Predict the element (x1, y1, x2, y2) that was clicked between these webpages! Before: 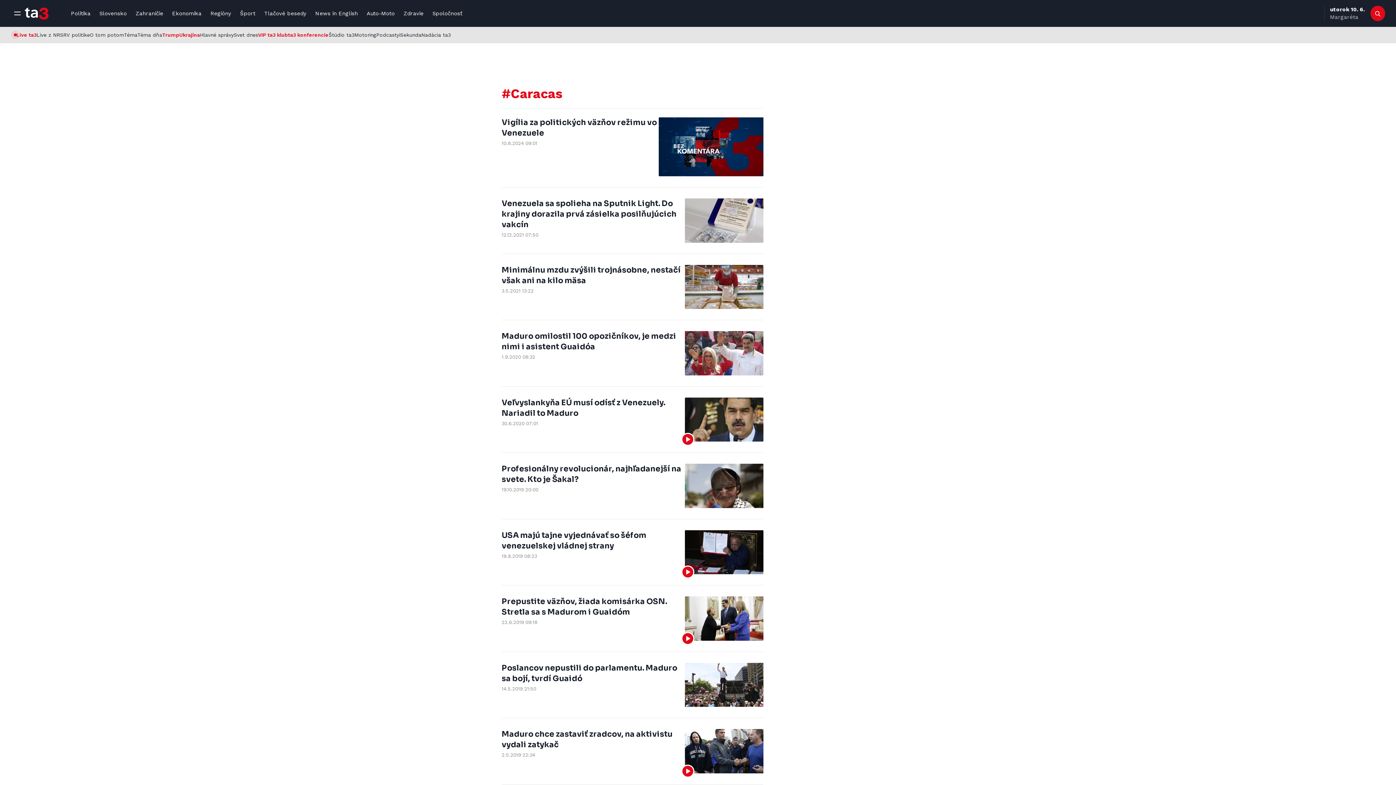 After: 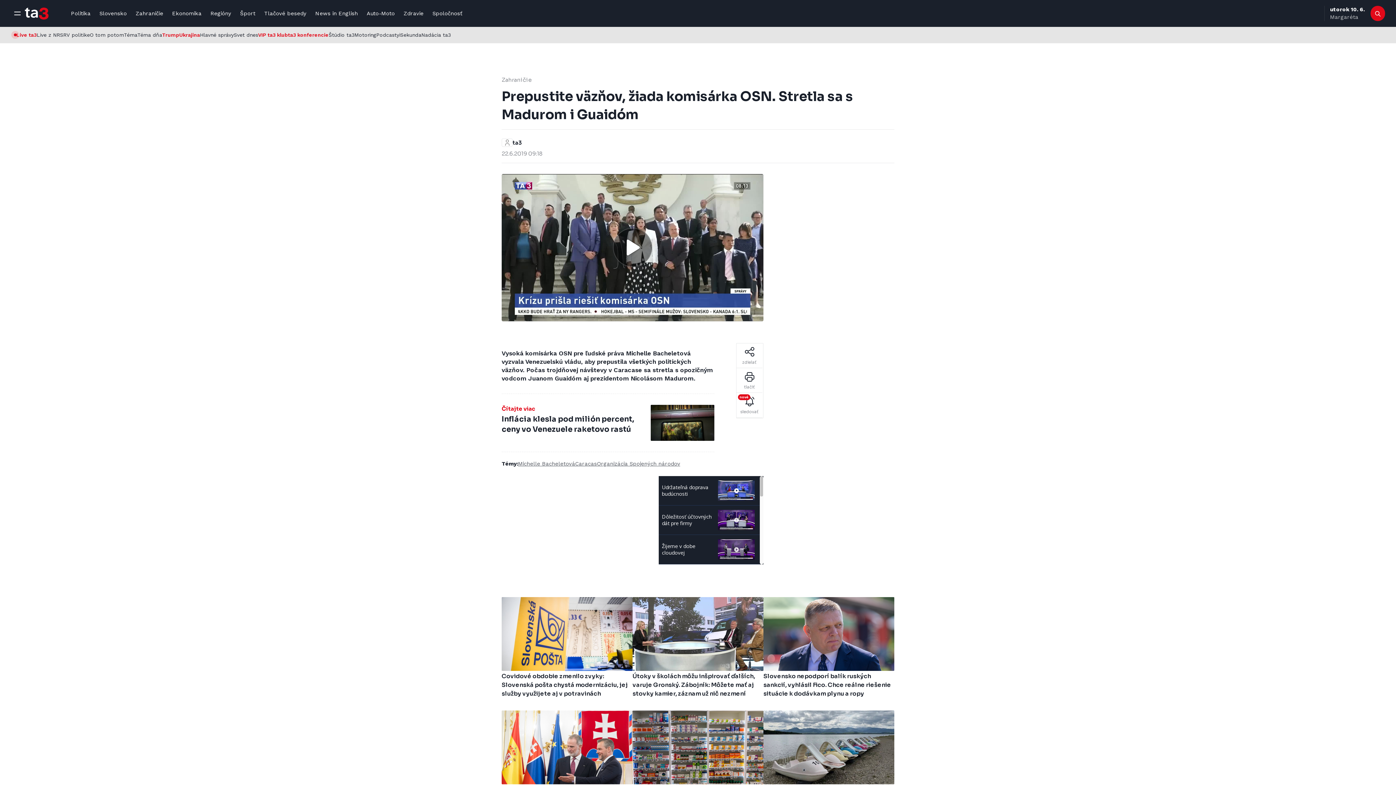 Action: bbox: (685, 596, 763, 640)